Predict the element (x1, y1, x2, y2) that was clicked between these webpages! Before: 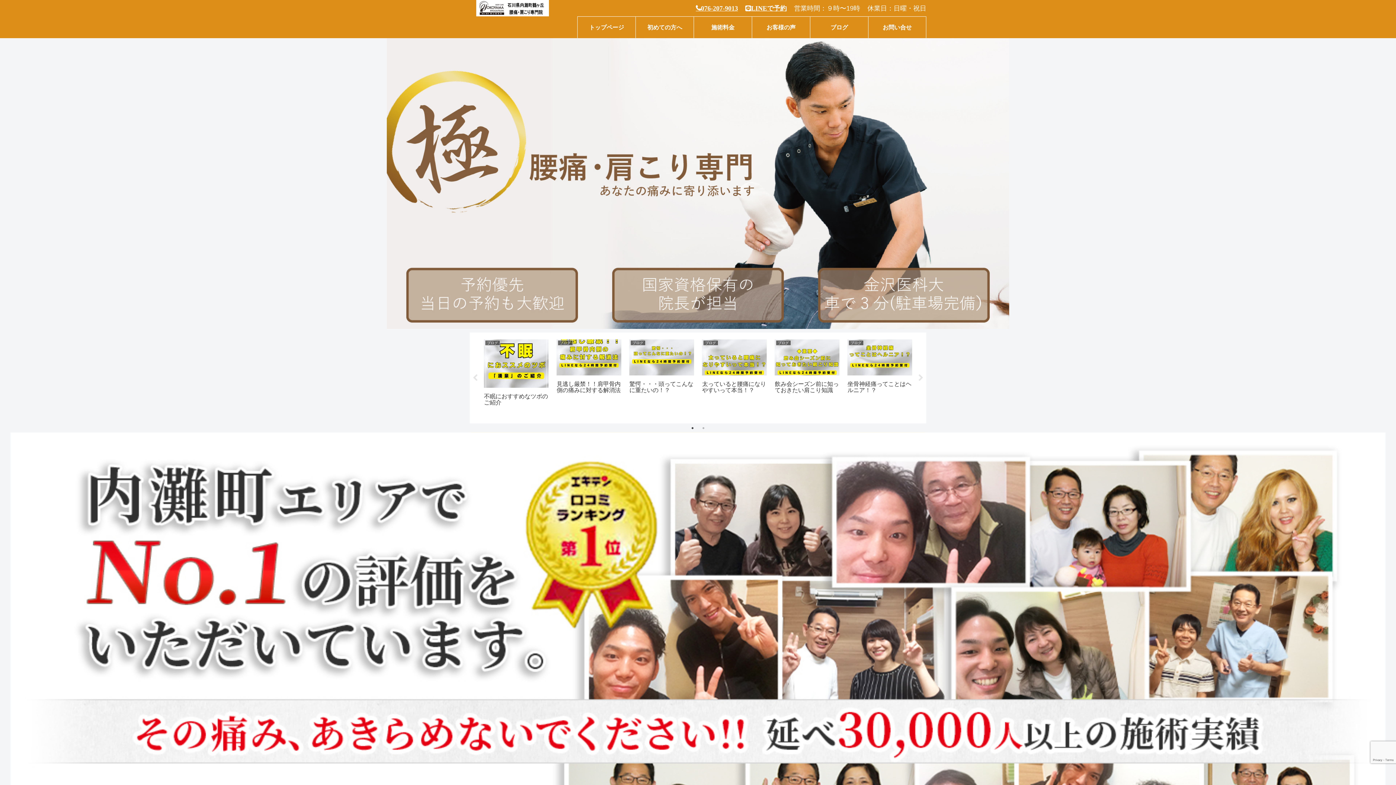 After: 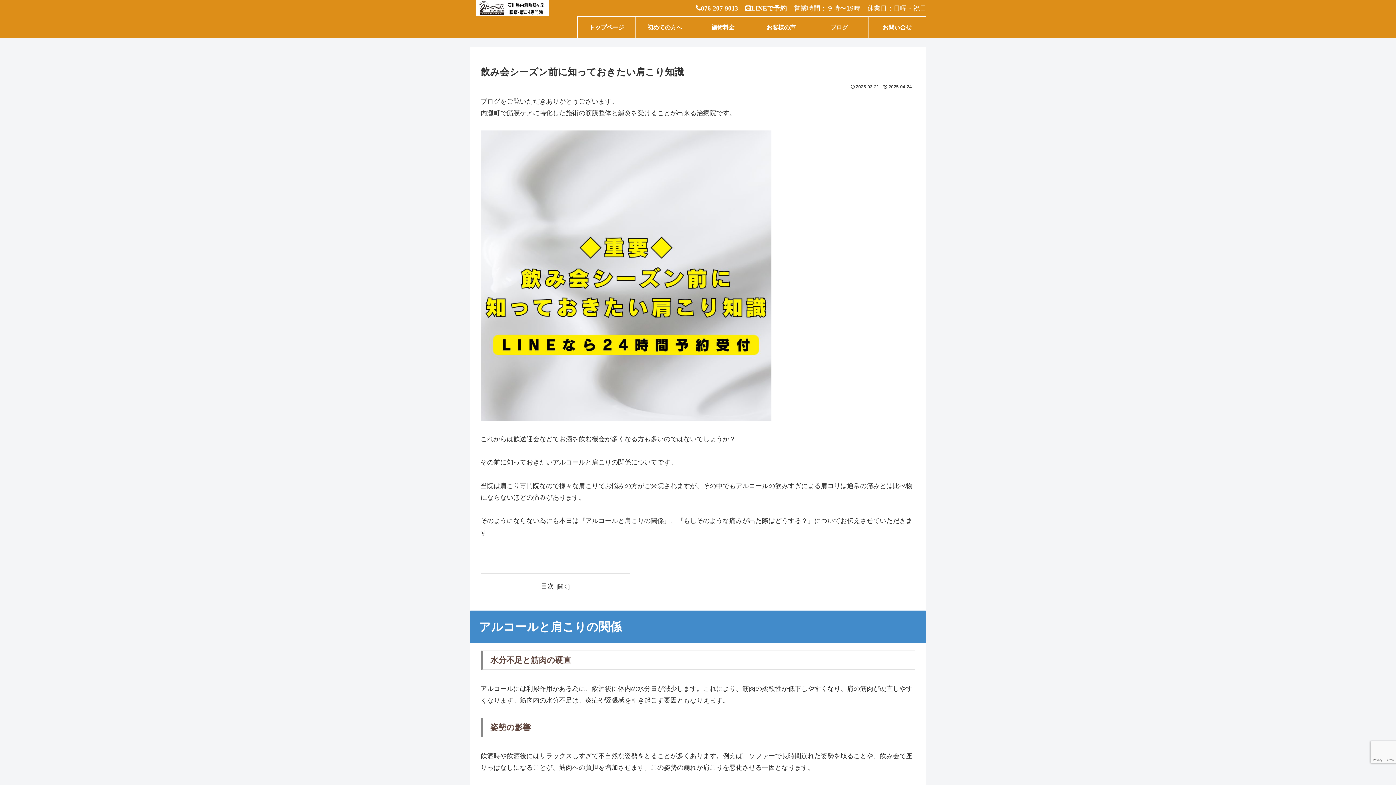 Action: label: ブログ
飲み会シーズン前に知っておきたい肩こり知識 bbox: (773, 337, 841, 416)